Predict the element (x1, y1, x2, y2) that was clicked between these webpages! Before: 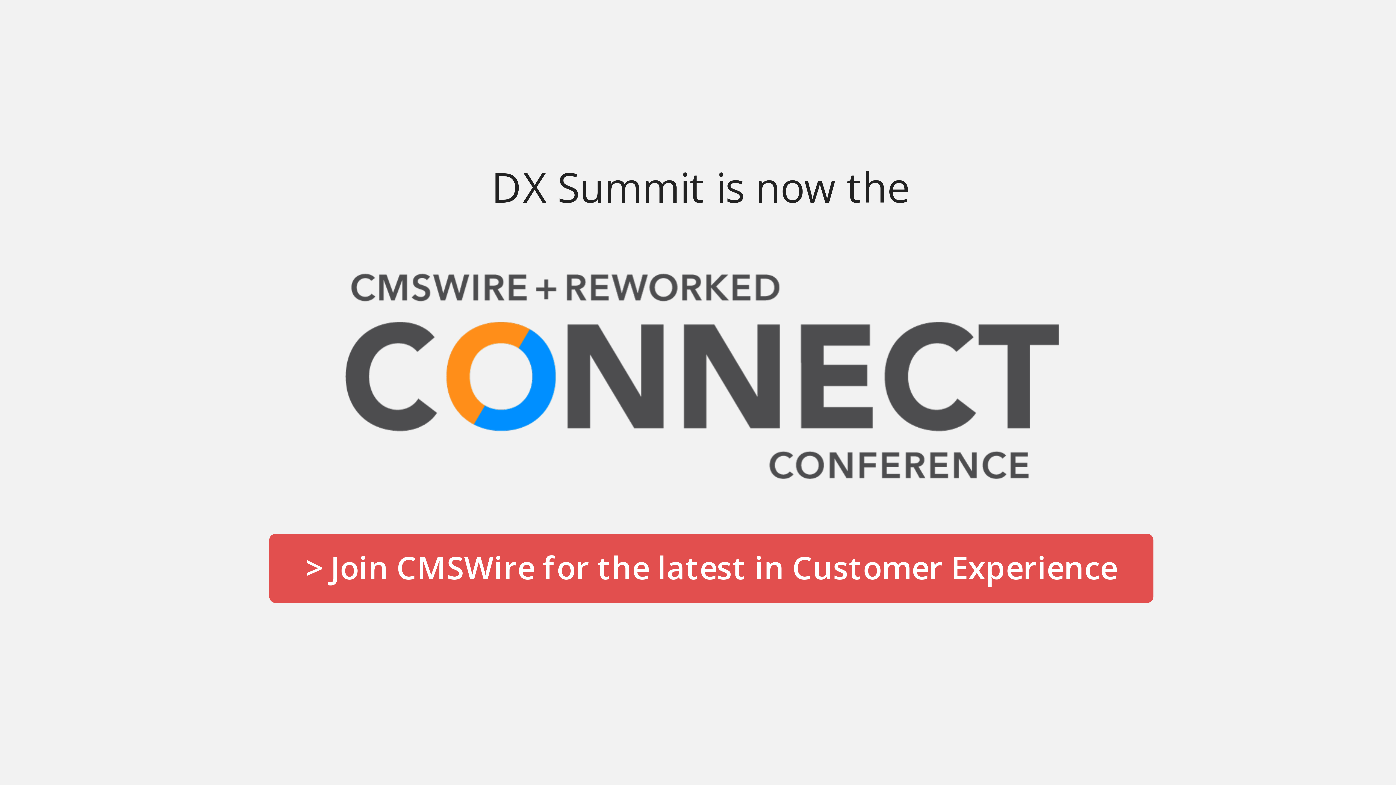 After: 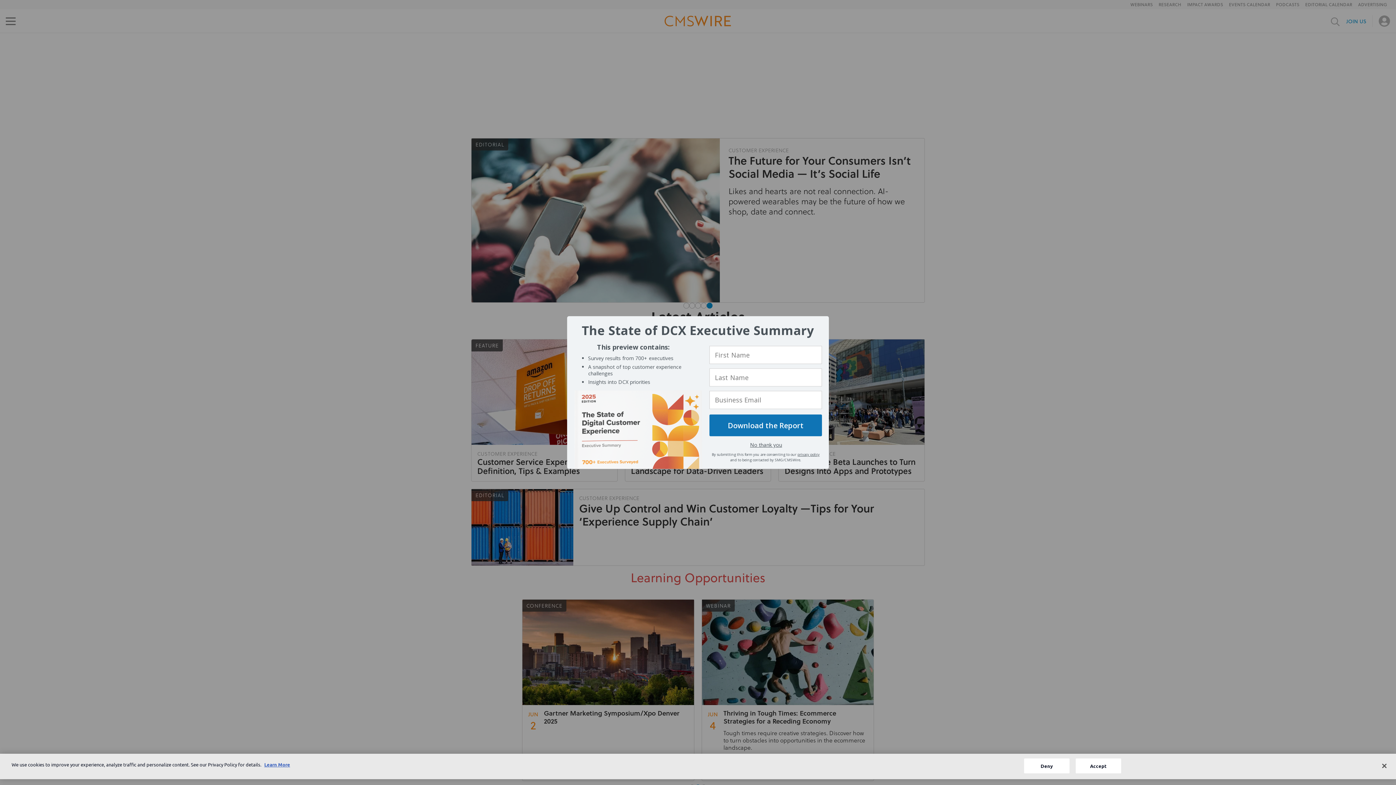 Action: bbox: (269, 534, 1153, 603) label: > Join CMSWire for the latest in Customer Experience